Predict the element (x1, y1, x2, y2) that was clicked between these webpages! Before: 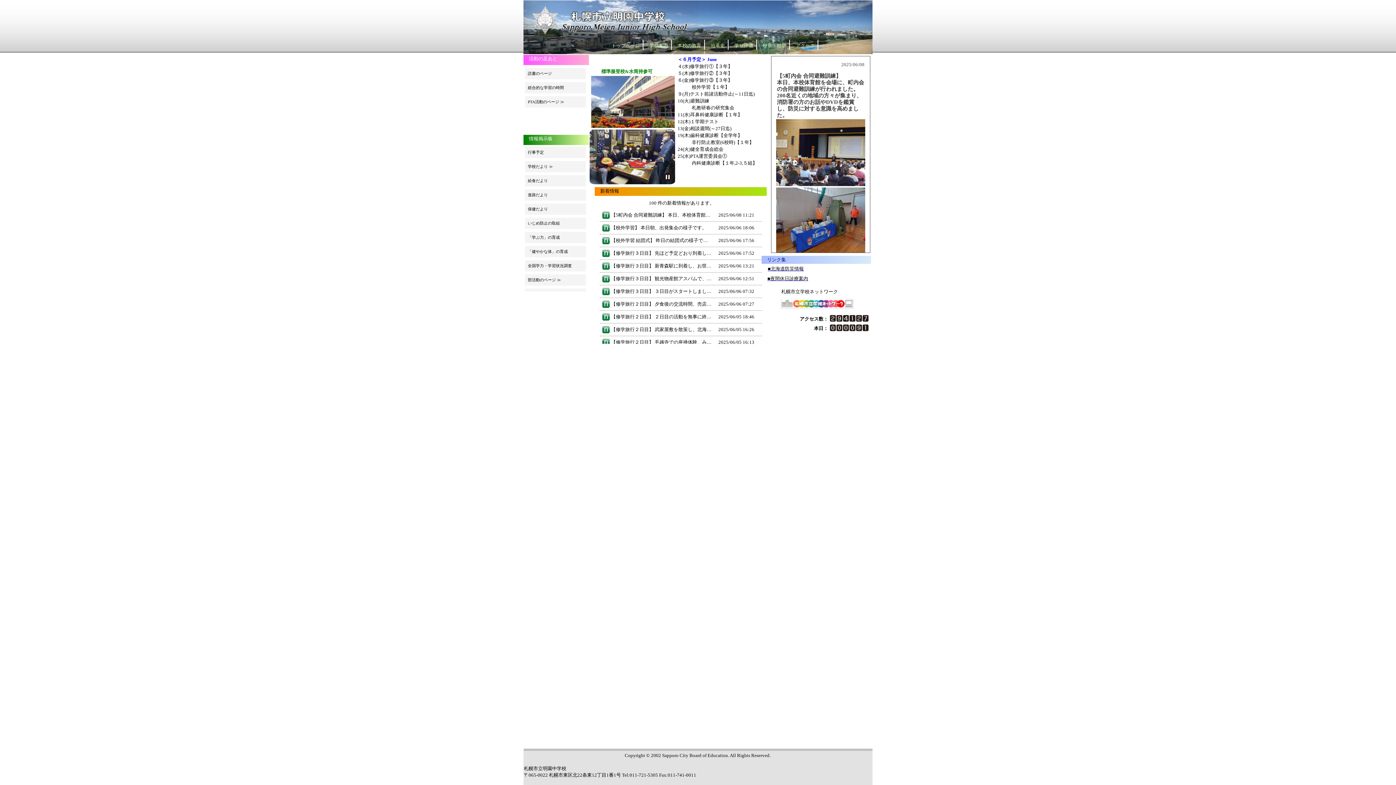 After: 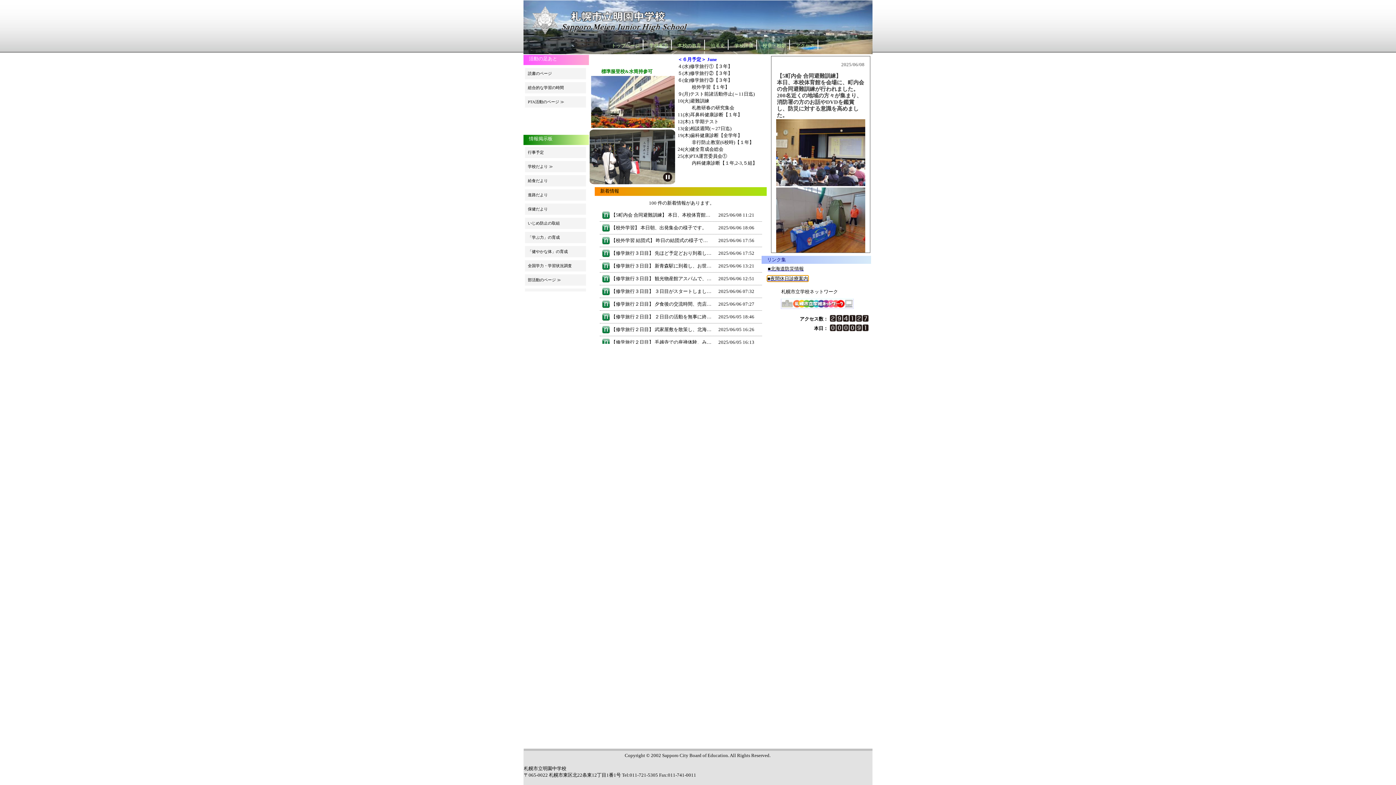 Action: bbox: (767, 276, 808, 281) label: ■夜間休日診療案内